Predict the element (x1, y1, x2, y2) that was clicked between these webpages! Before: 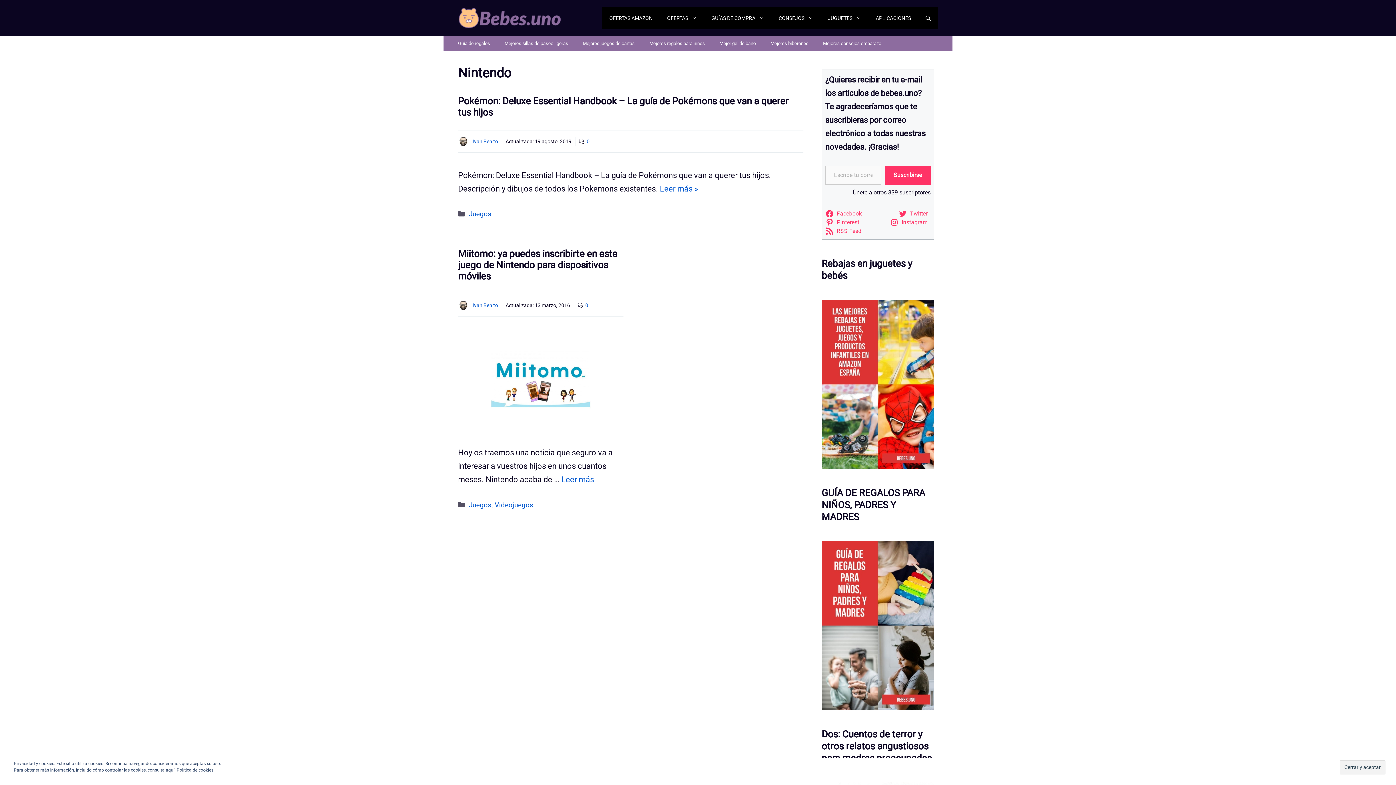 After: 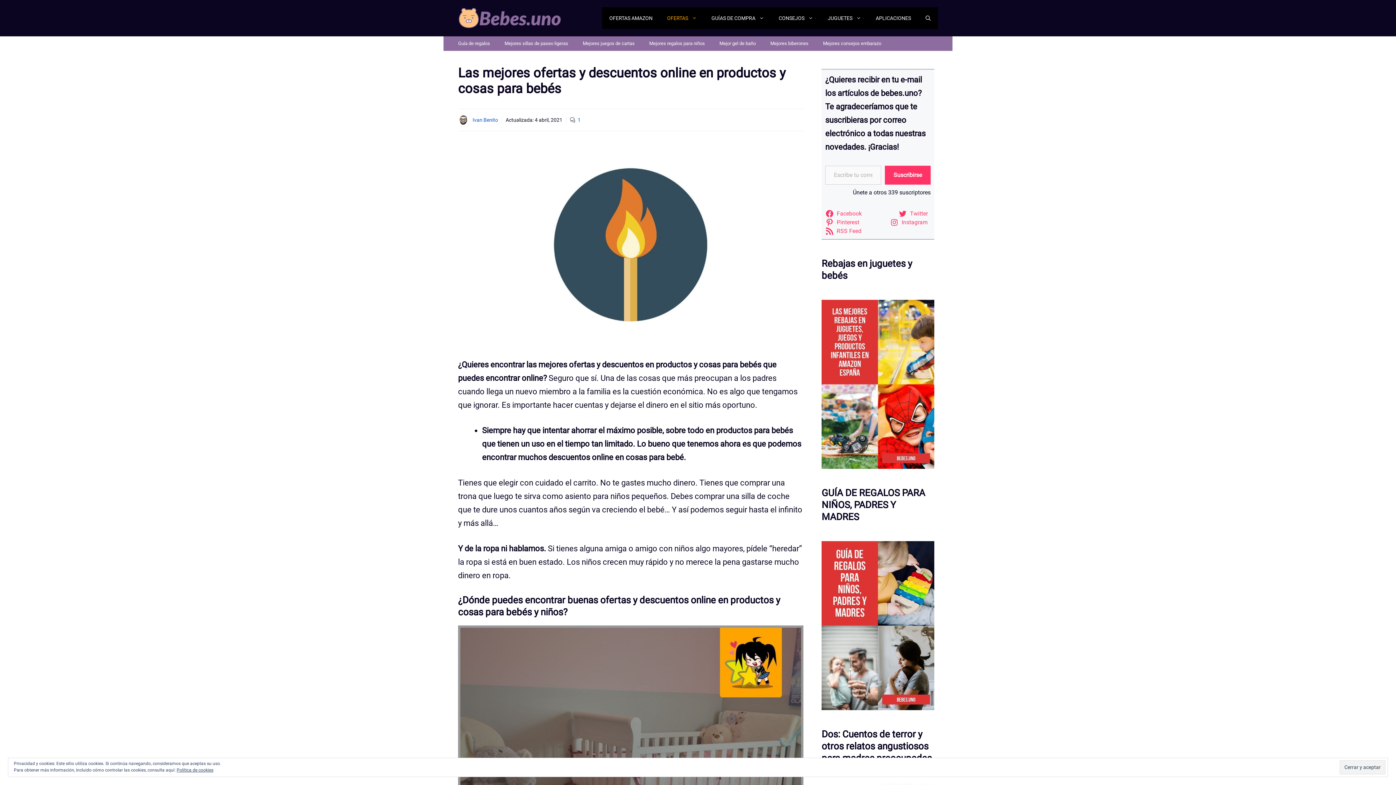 Action: bbox: (660, 7, 704, 29) label: OFERTAS